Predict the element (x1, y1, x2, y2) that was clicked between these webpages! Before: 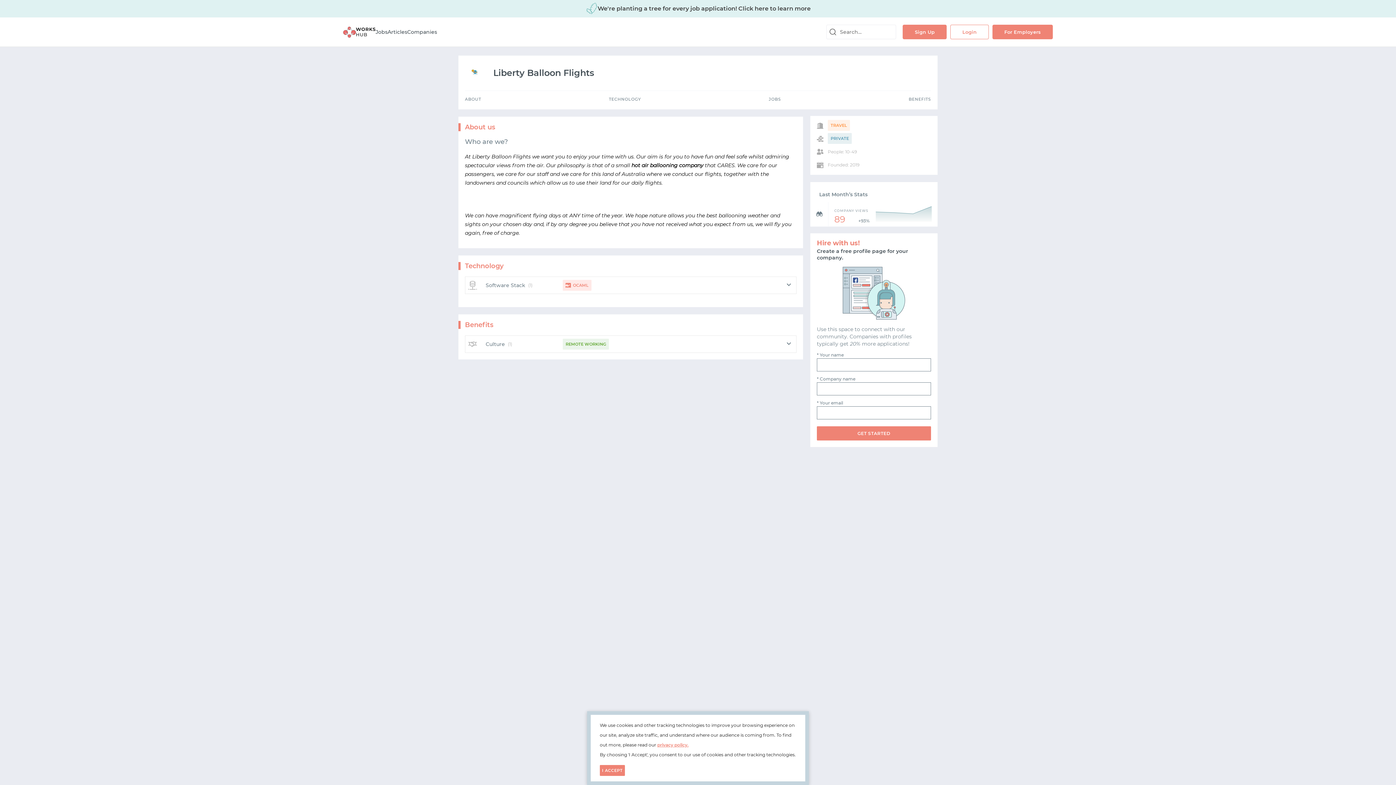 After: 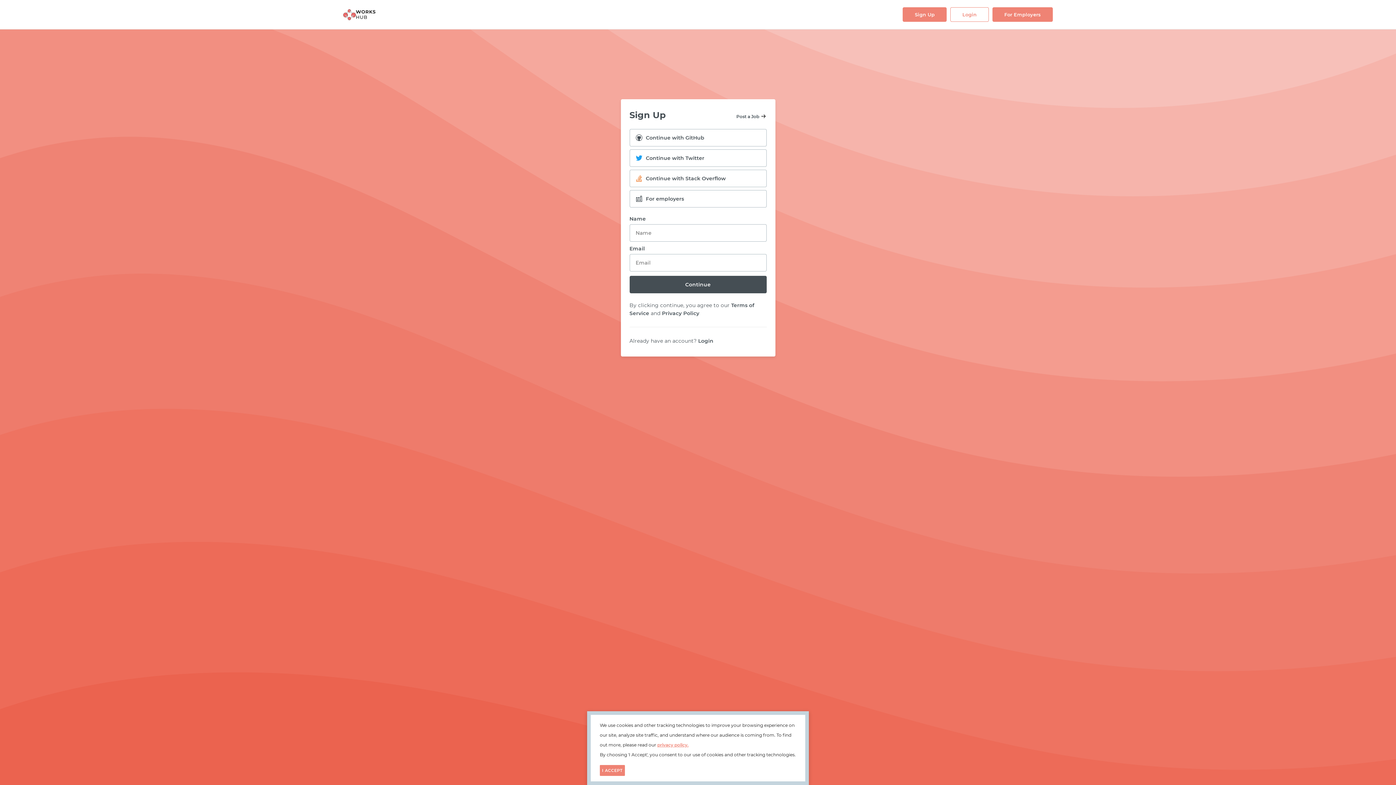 Action: bbox: (903, 24, 947, 39) label: Sign Up